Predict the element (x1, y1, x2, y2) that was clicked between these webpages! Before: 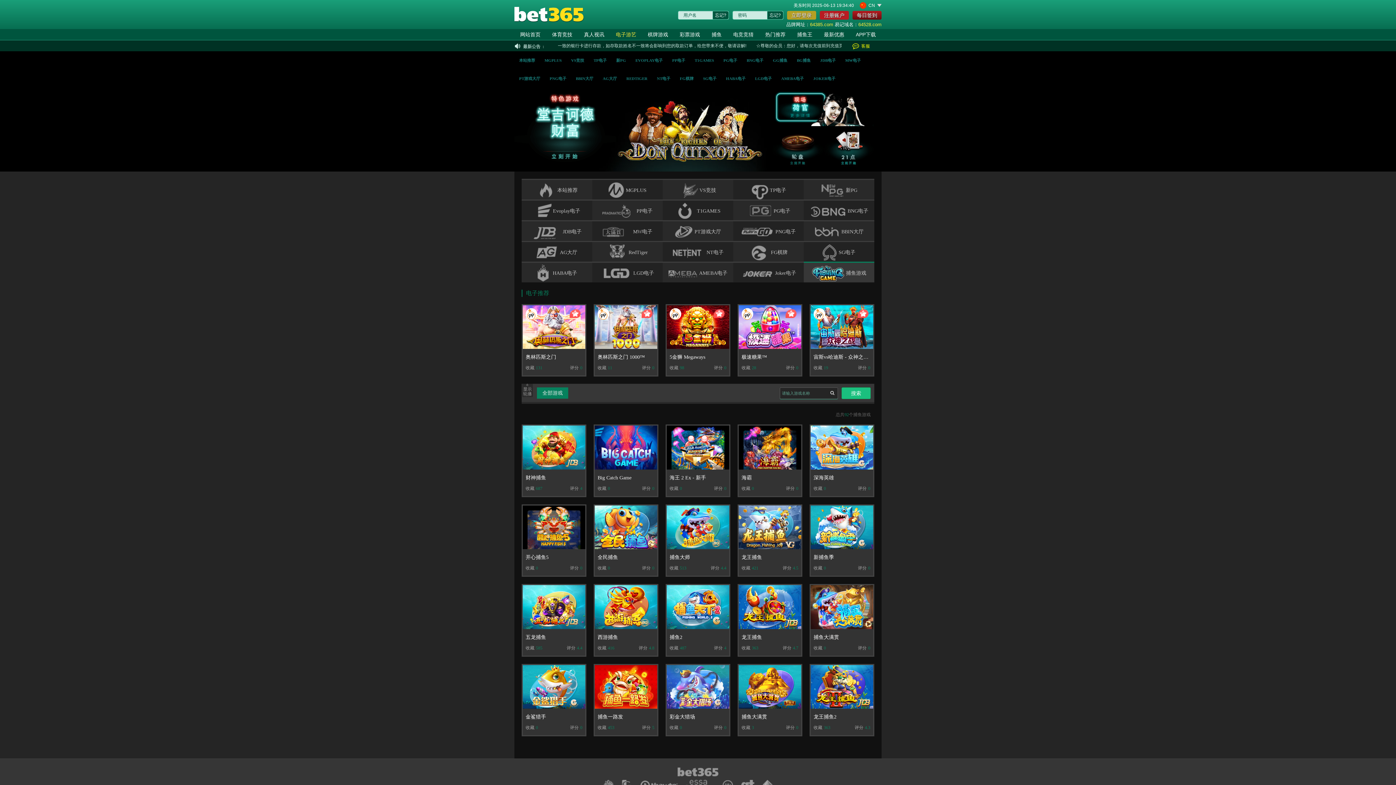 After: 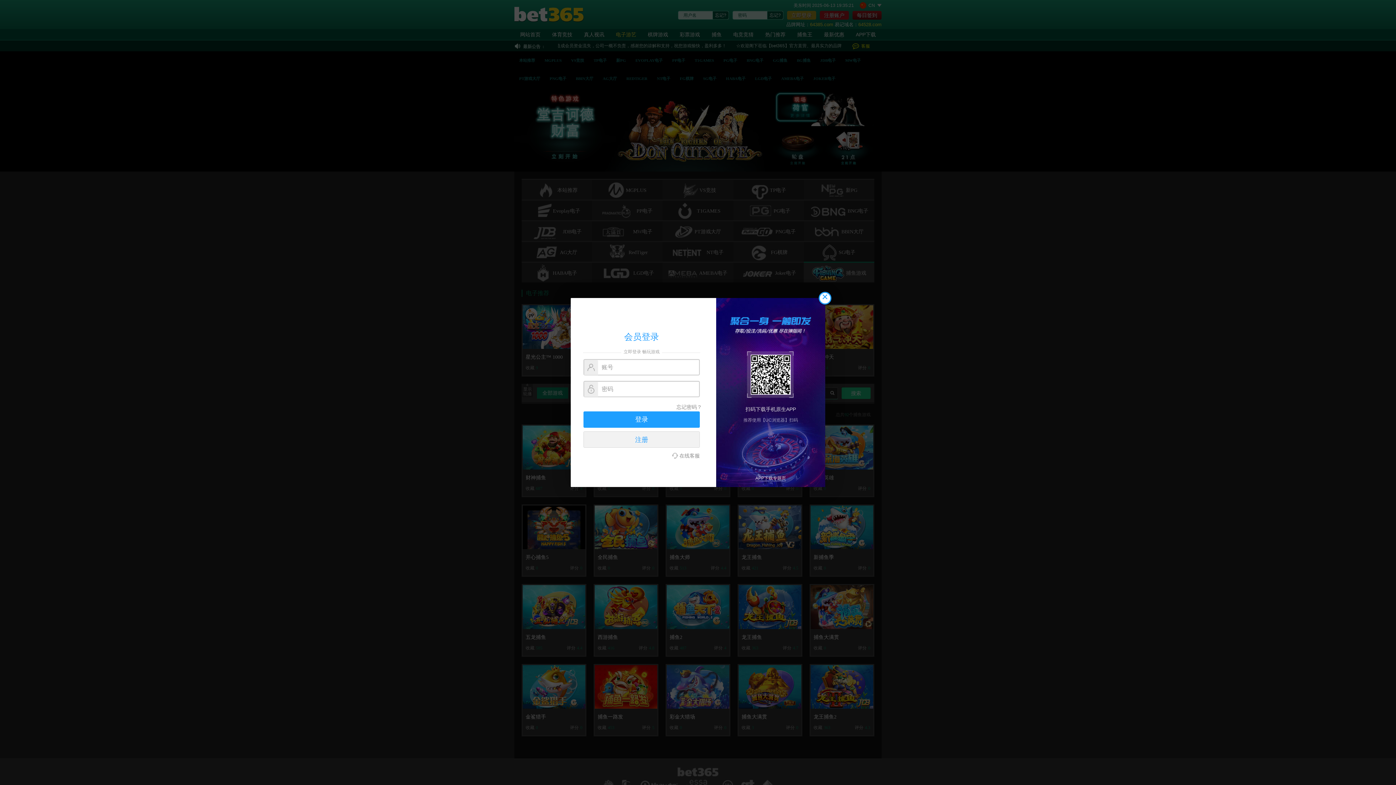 Action: bbox: (680, 442, 716, 453) label: 开始游戏